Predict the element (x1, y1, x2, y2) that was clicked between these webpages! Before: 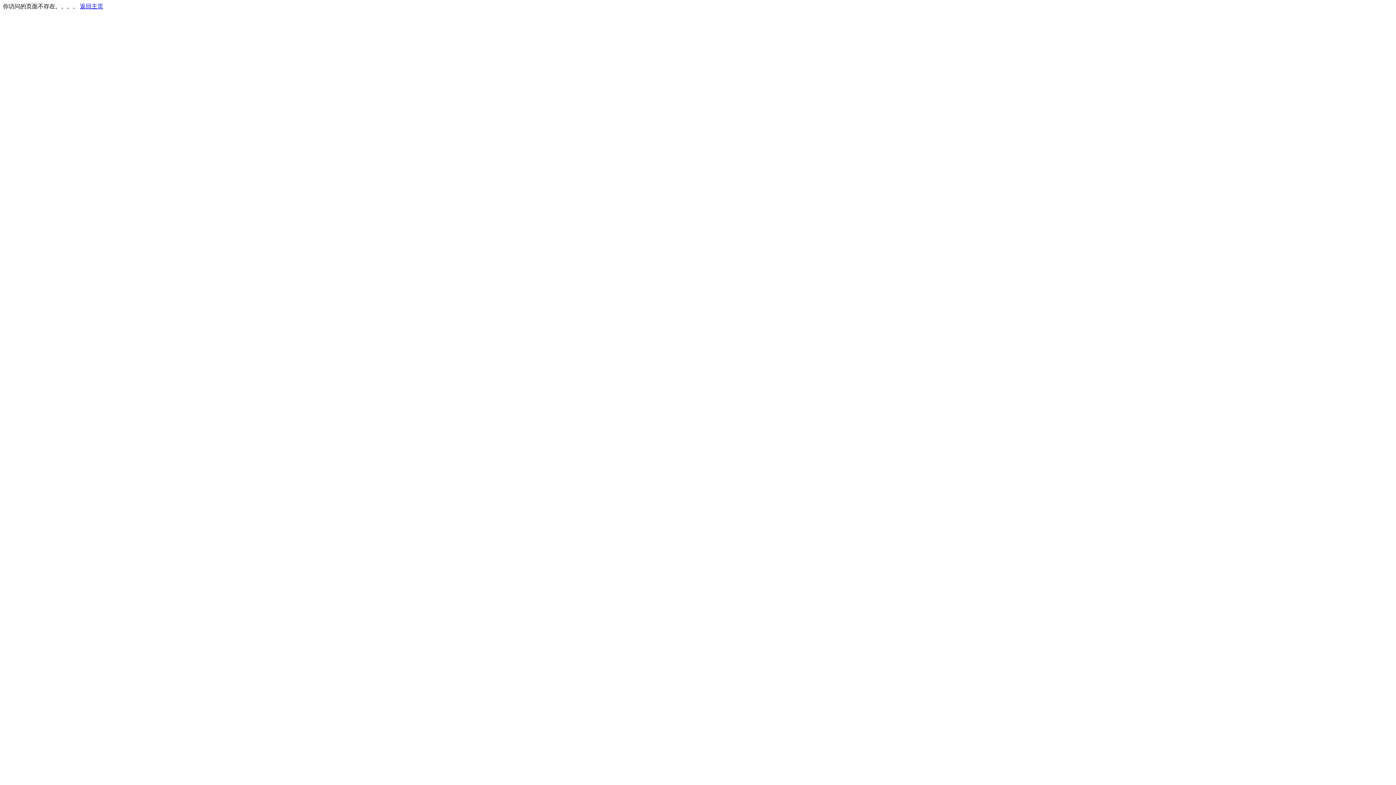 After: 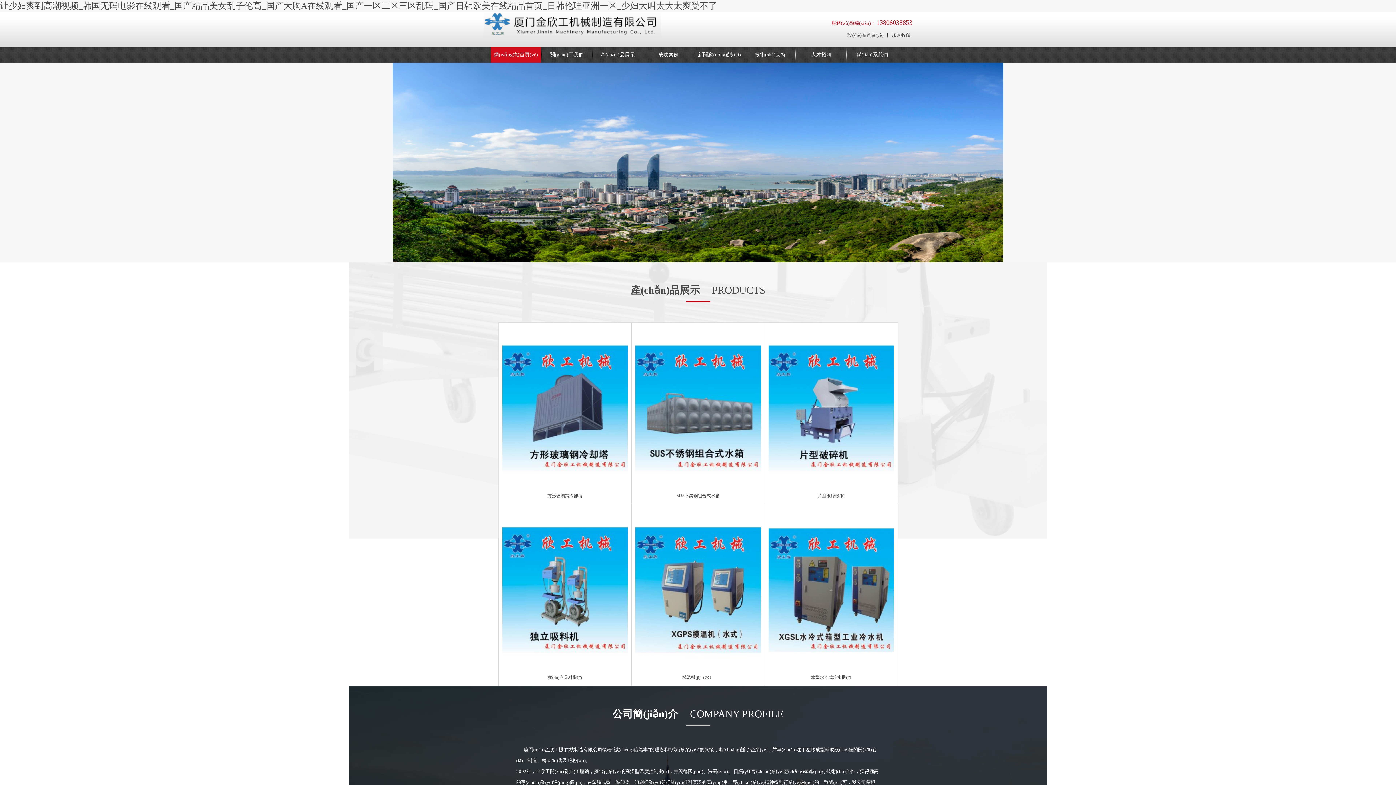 Action: label: 返回主页 bbox: (80, 3, 103, 9)